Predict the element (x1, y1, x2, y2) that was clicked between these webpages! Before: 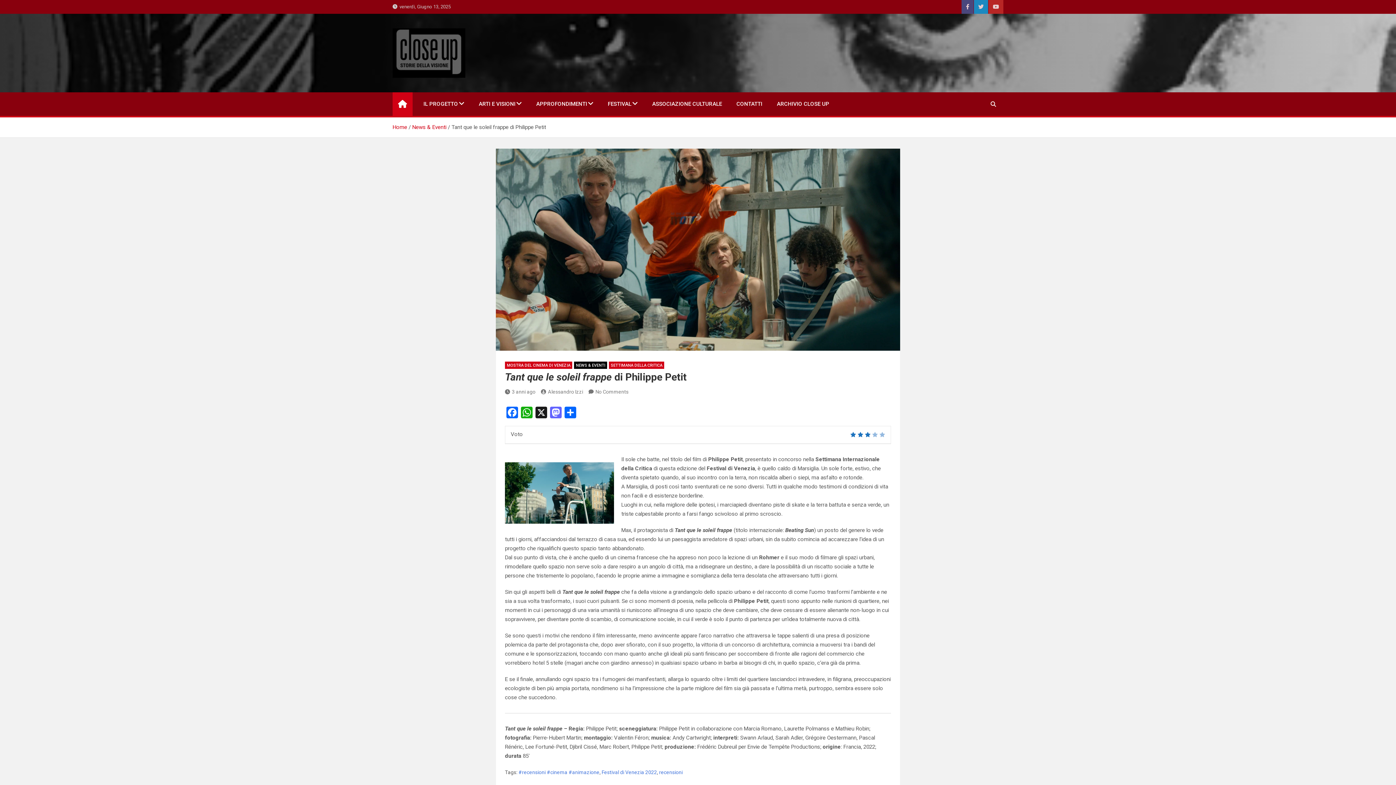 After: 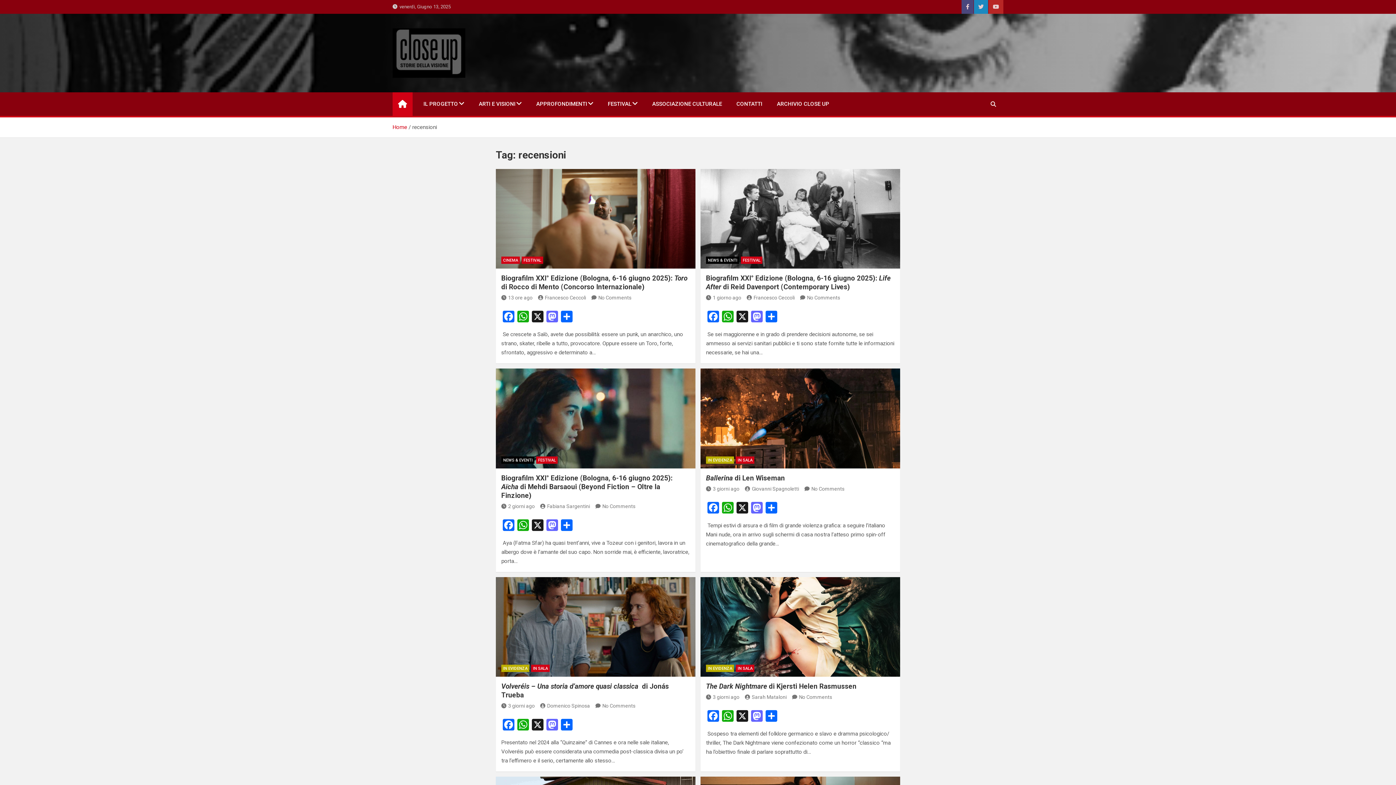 Action: bbox: (659, 768, 682, 777) label: recensioni